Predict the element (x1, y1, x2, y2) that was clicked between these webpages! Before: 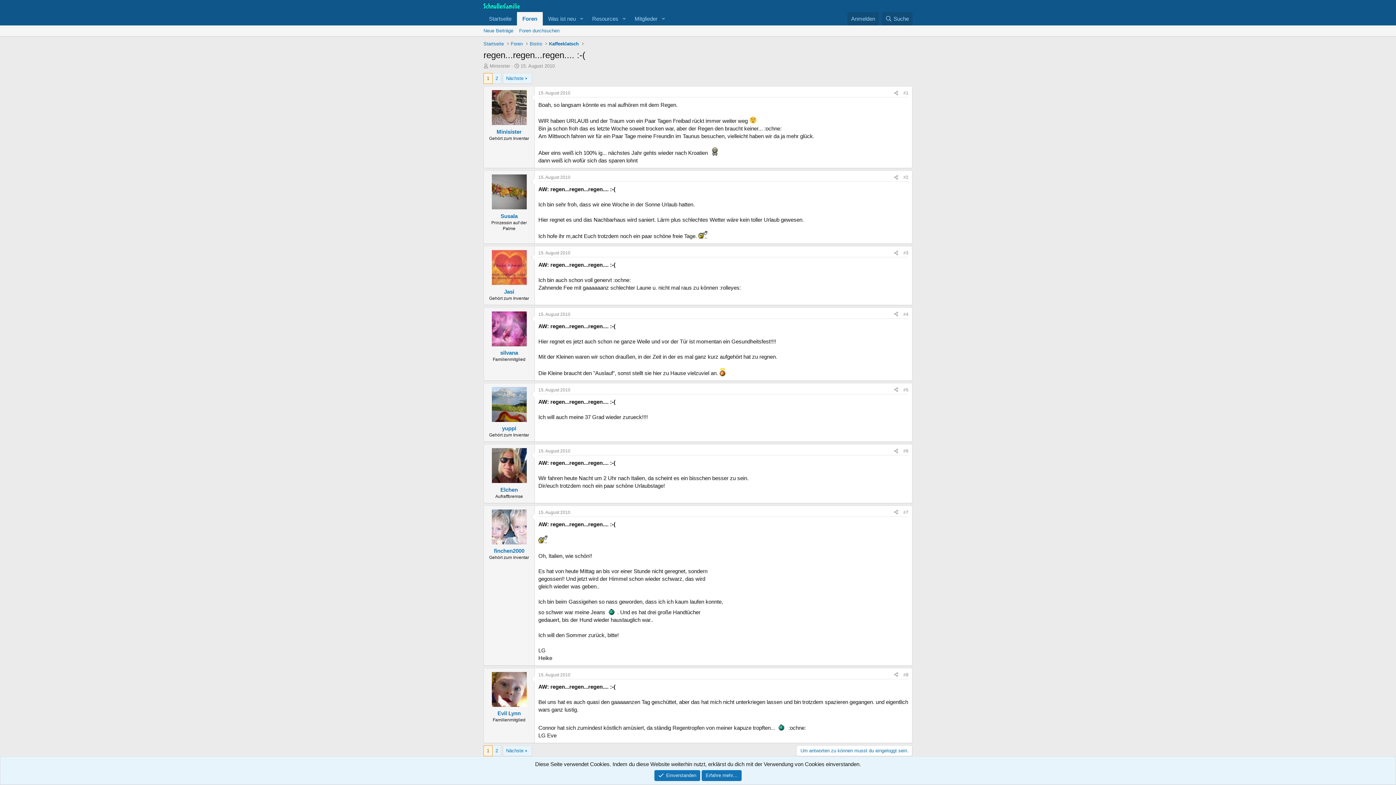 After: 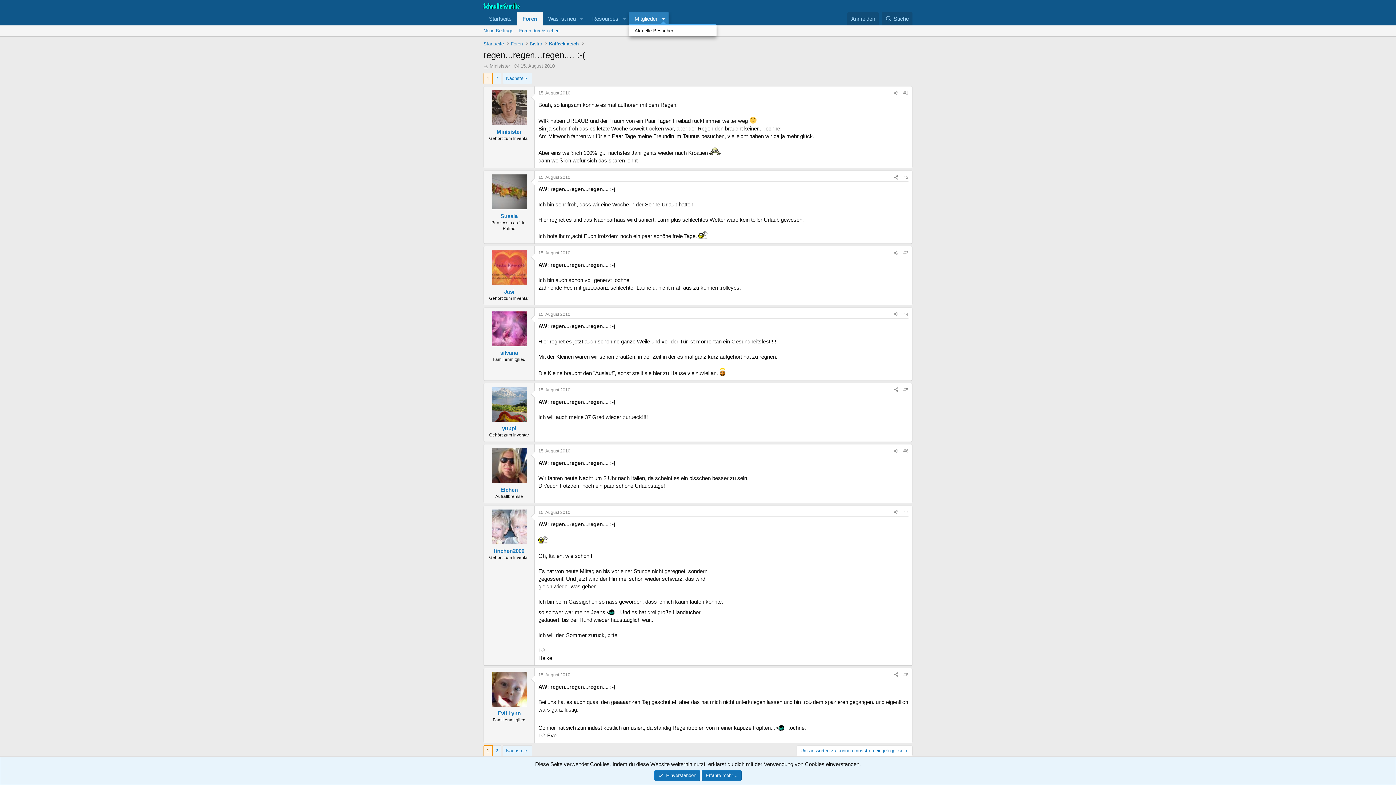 Action: bbox: (658, 12, 668, 25) label: Toggle erweitert